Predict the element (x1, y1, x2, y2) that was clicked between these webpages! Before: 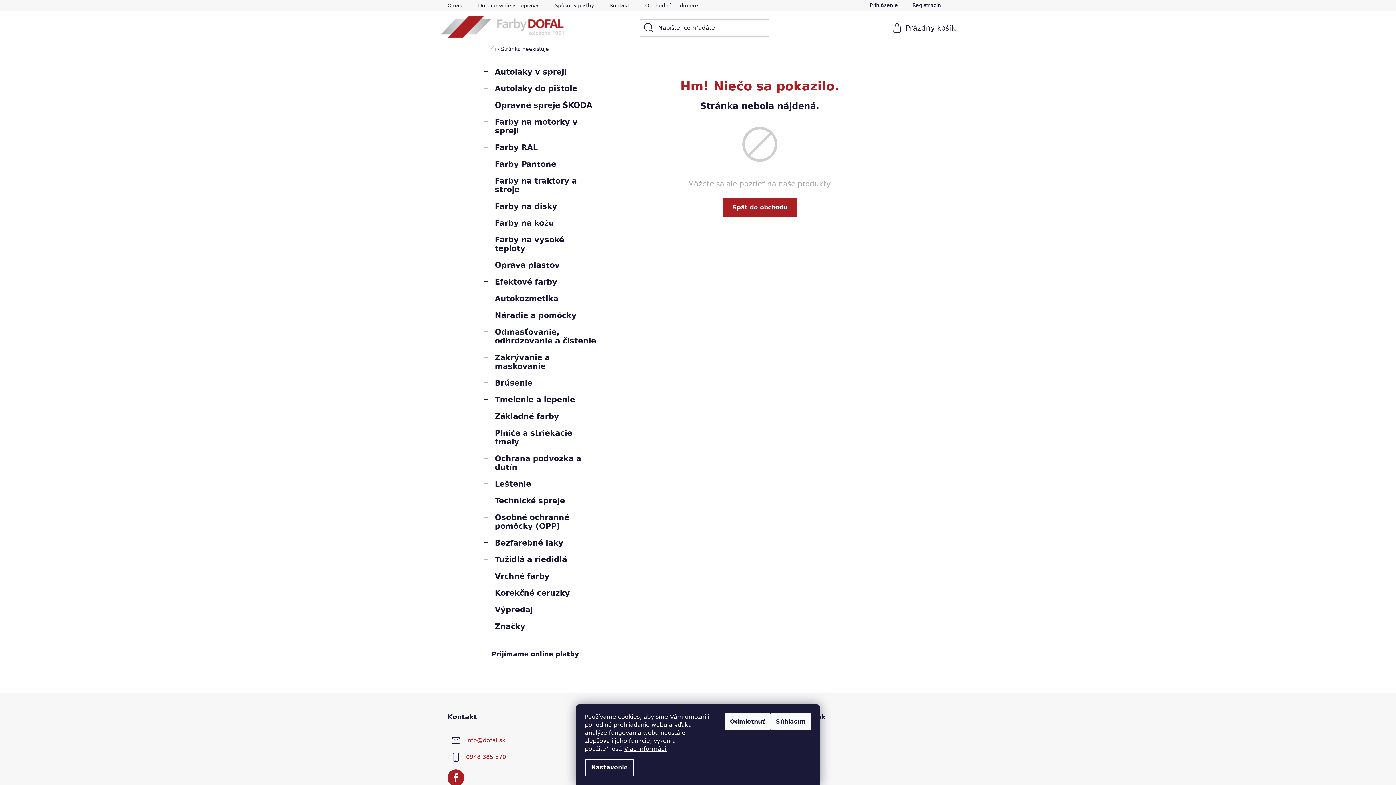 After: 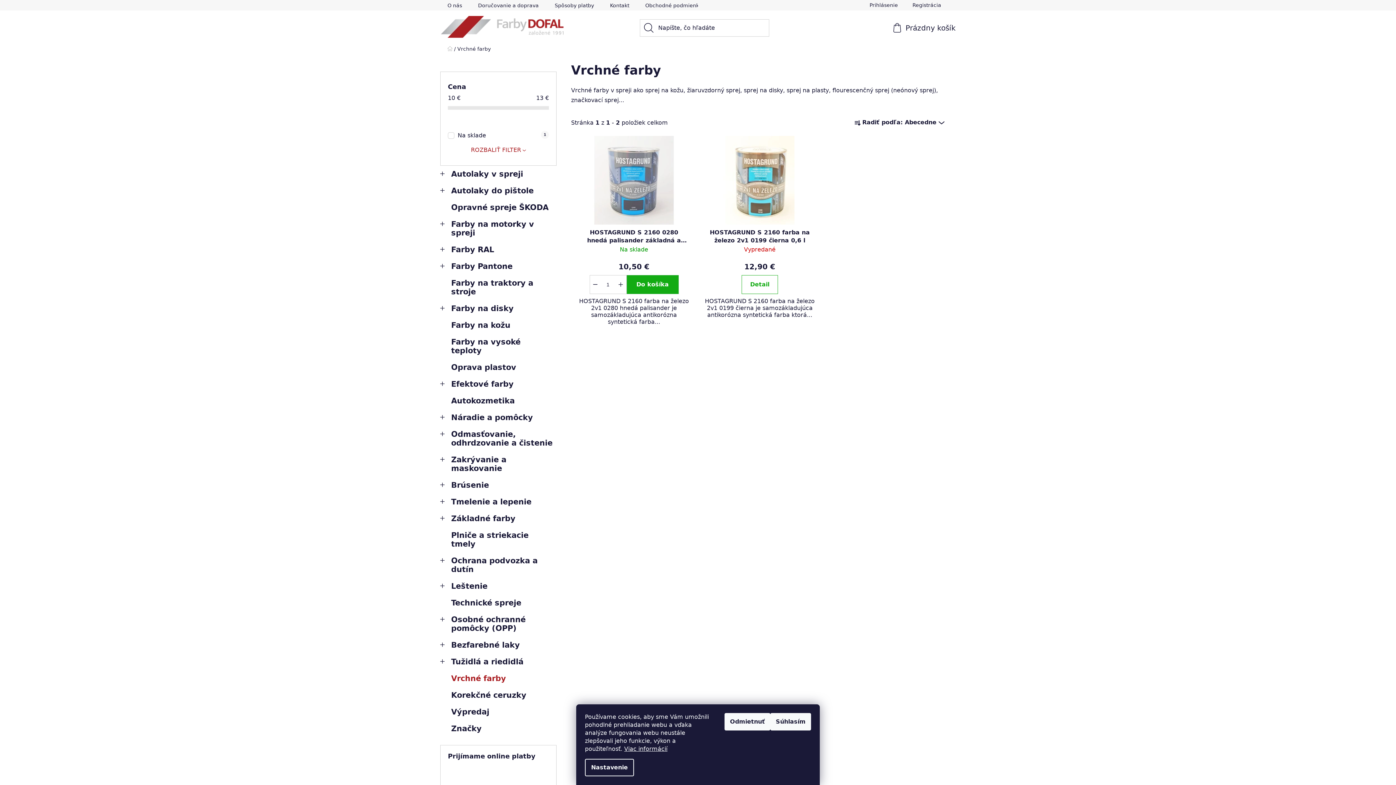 Action: bbox: (484, 568, 600, 585) label: Vrchné farby 